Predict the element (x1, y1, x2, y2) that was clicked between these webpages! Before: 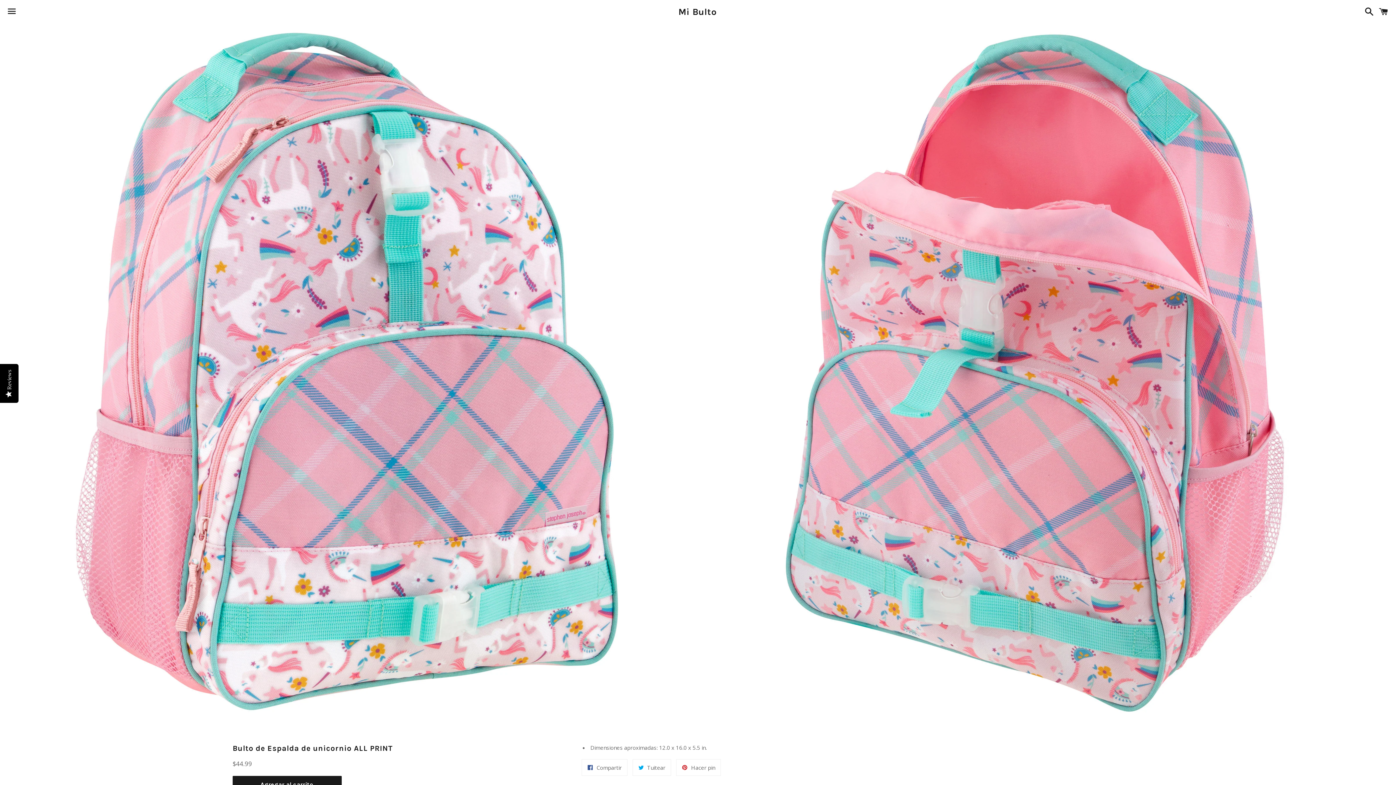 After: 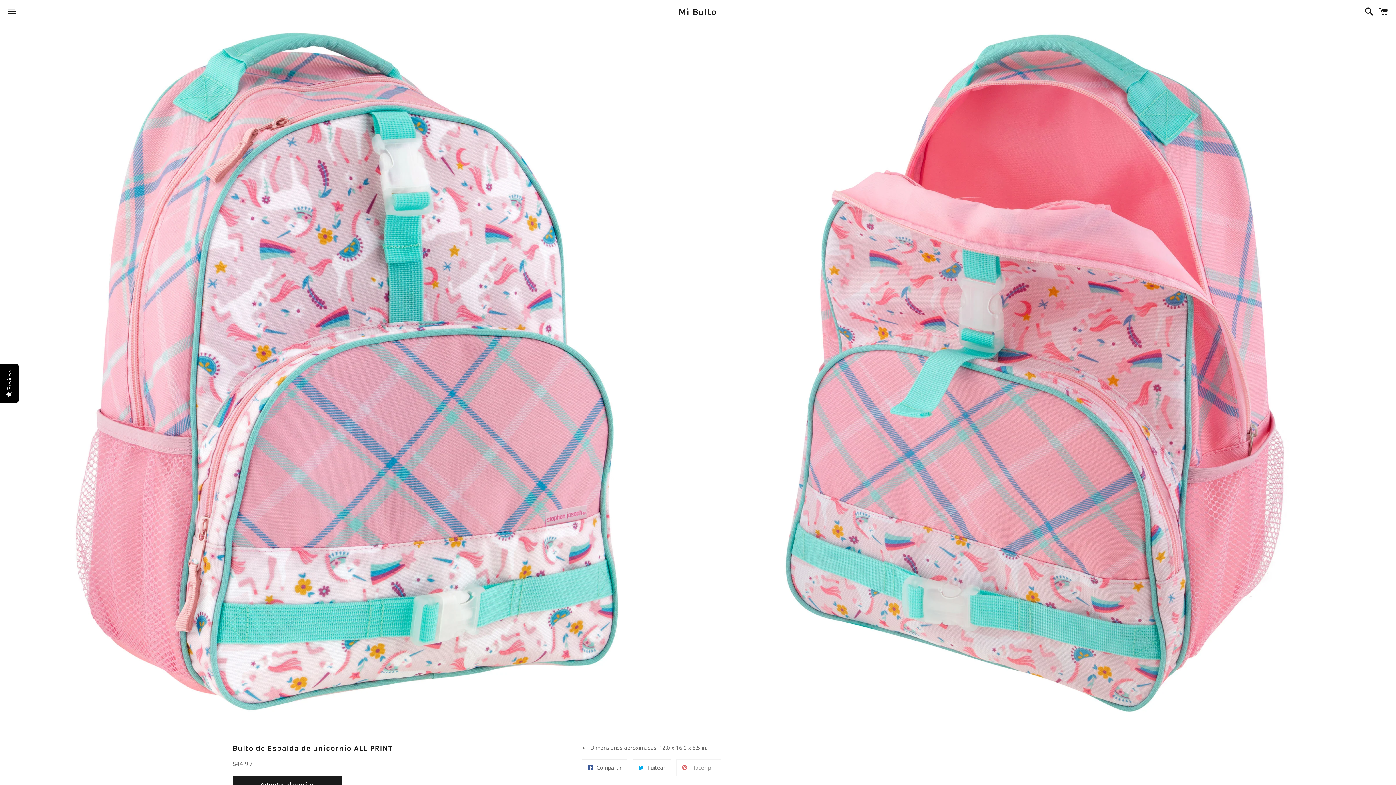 Action: label:  Hacer pin
Pinear en Pinterest bbox: (676, 759, 721, 776)